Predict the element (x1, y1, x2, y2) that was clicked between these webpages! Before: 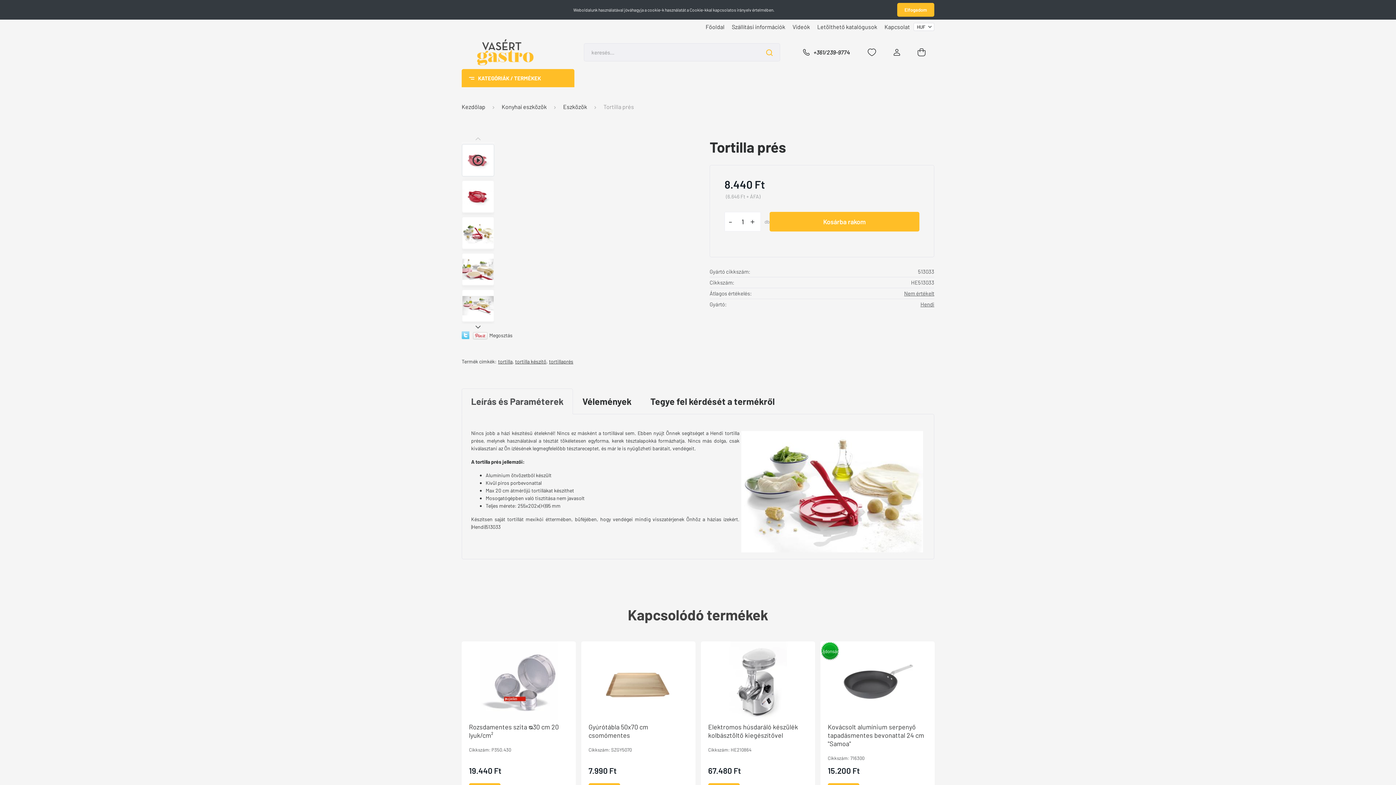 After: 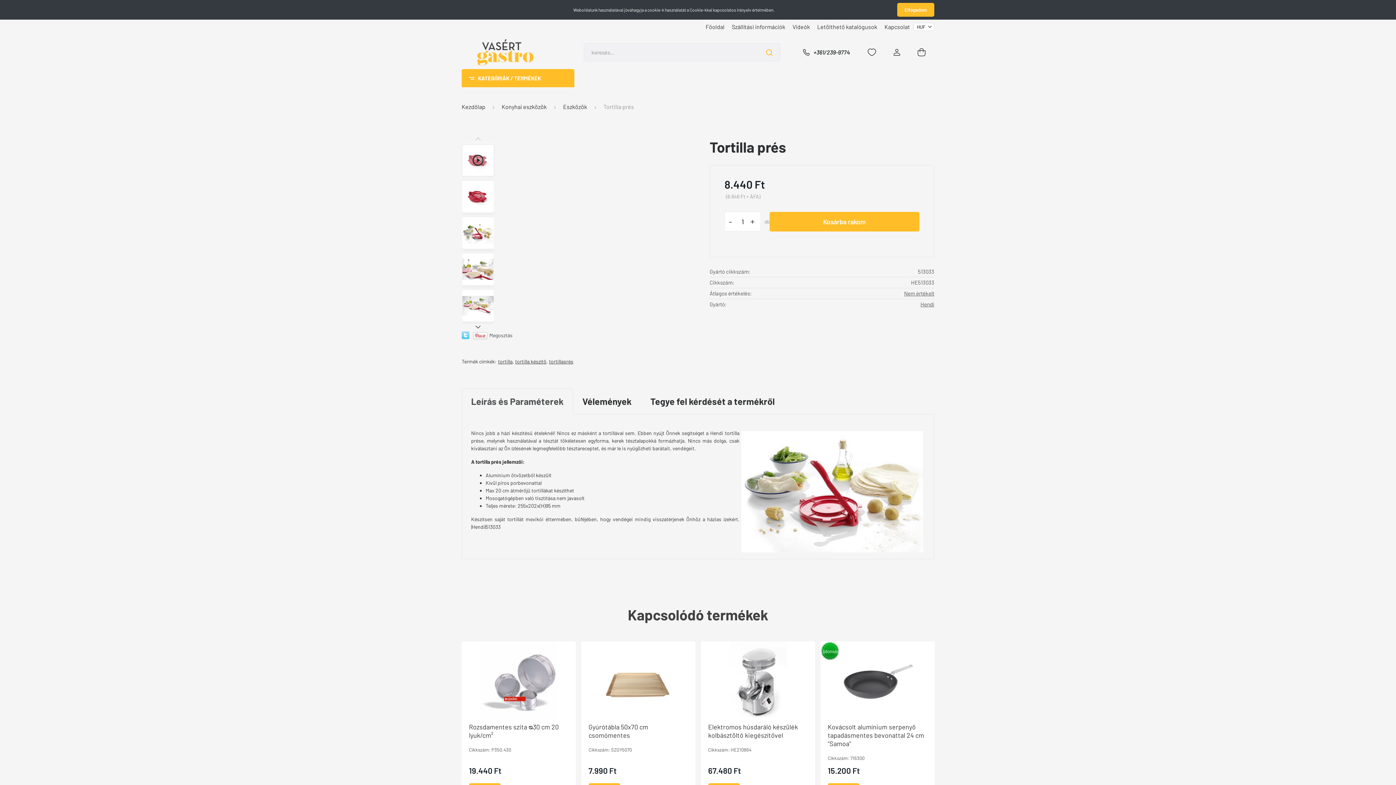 Action: bbox: (489, 332, 512, 338) label: Megosztás